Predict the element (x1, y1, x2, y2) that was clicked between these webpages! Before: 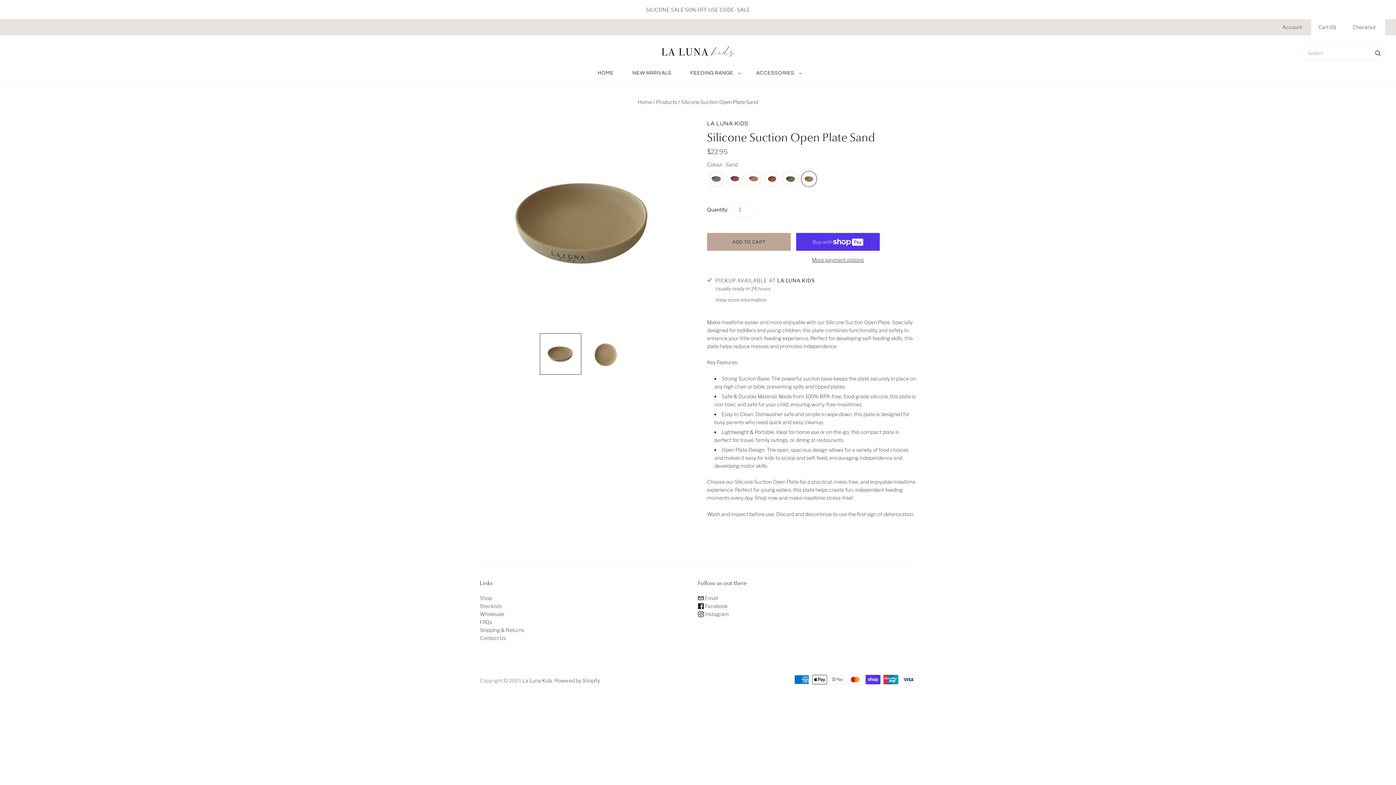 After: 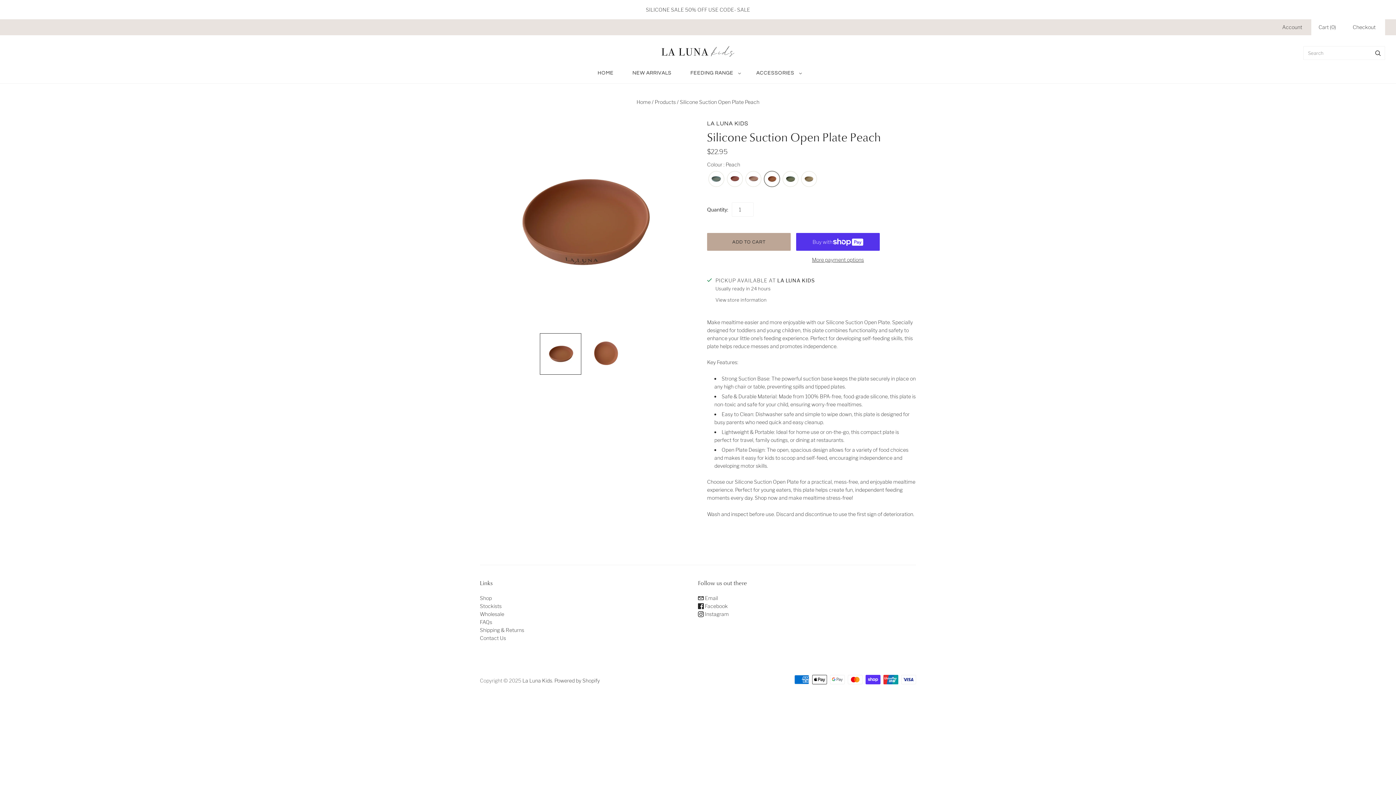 Action: label: Peach bbox: (762, 170, 781, 188)